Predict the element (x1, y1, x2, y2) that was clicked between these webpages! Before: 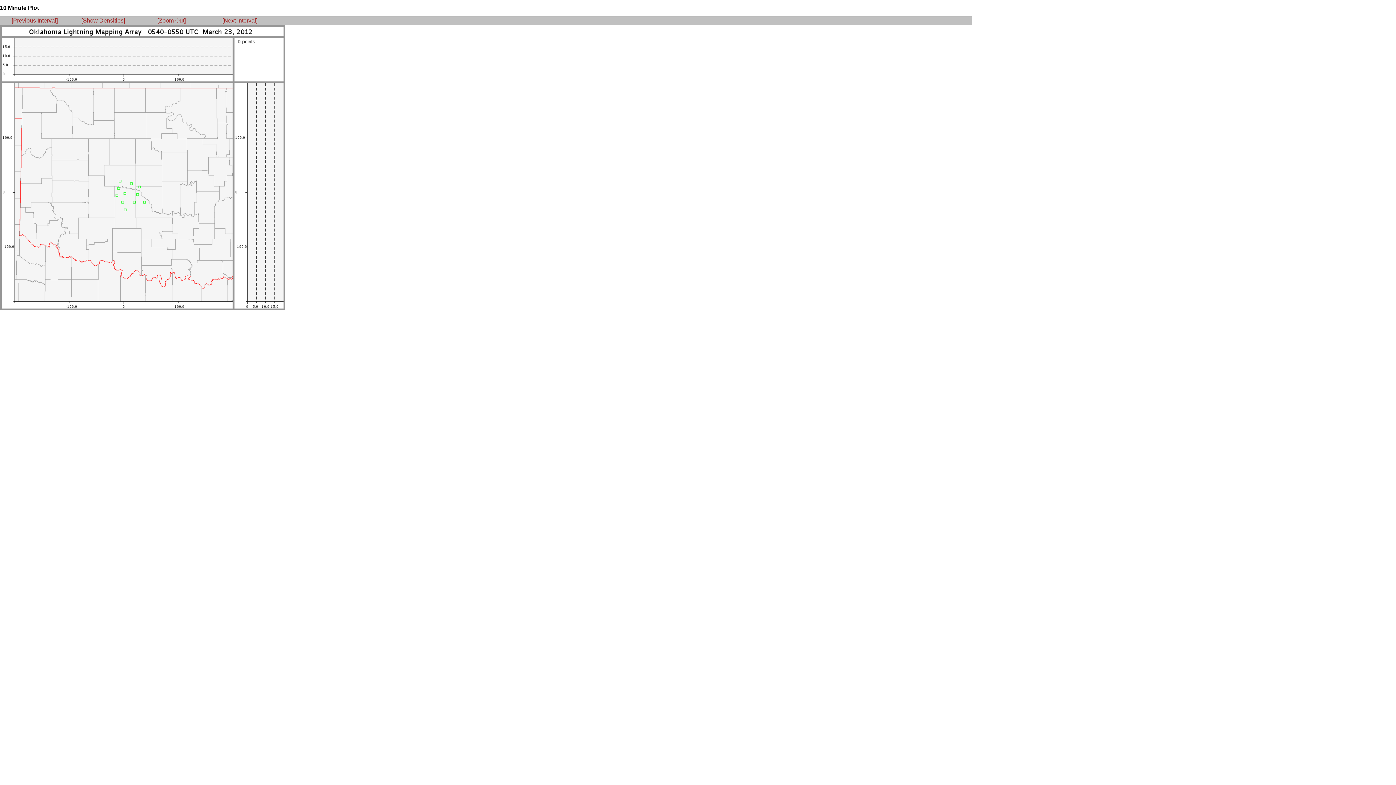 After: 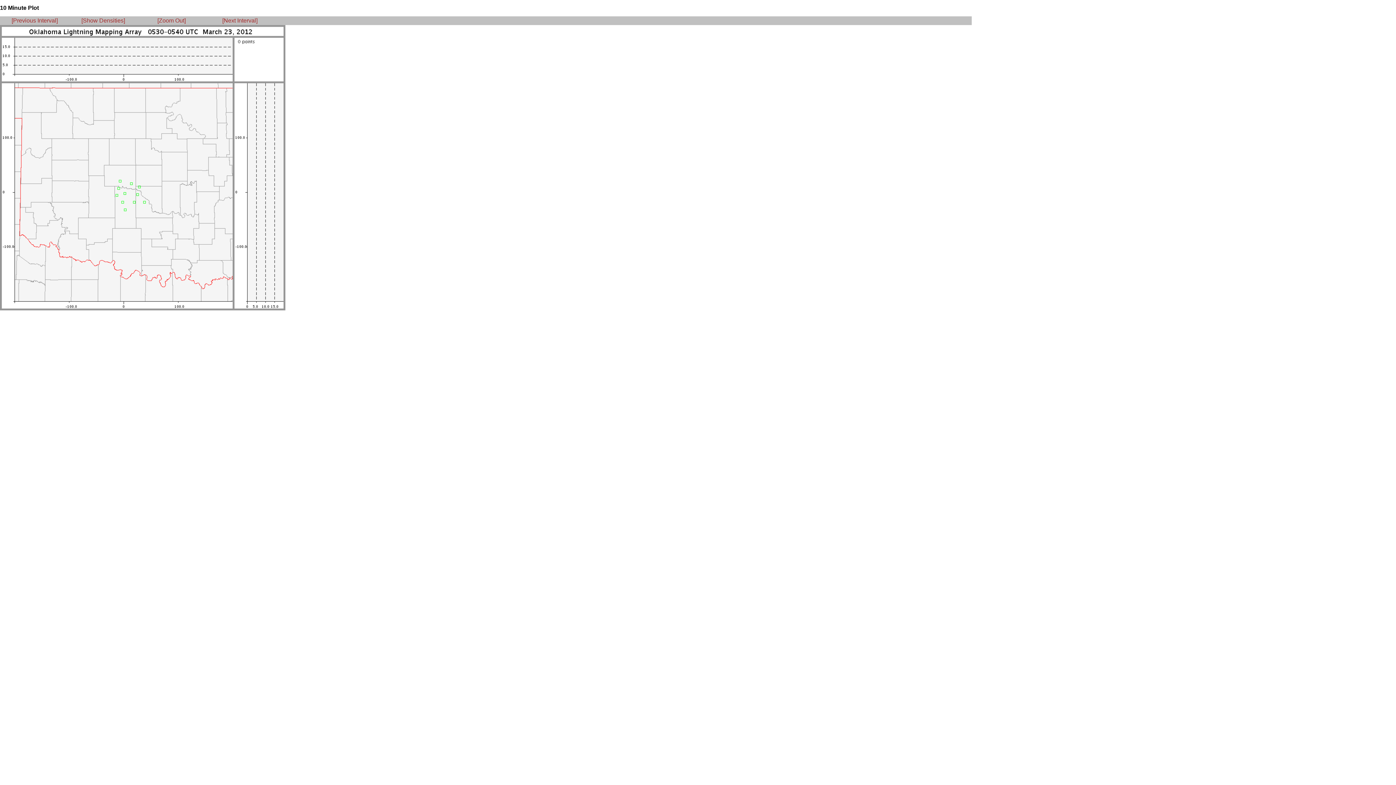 Action: label: [Previous Interval] bbox: (11, 17, 57, 23)